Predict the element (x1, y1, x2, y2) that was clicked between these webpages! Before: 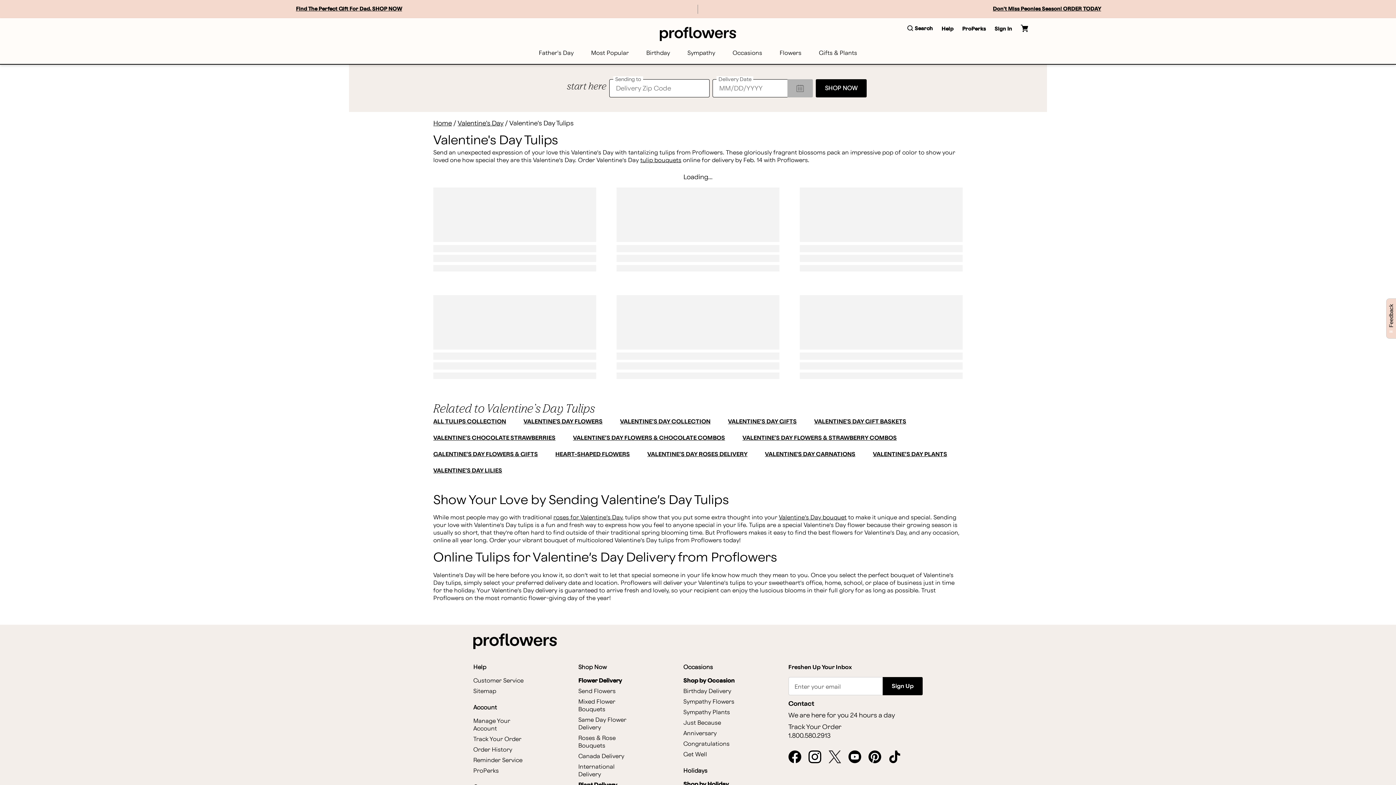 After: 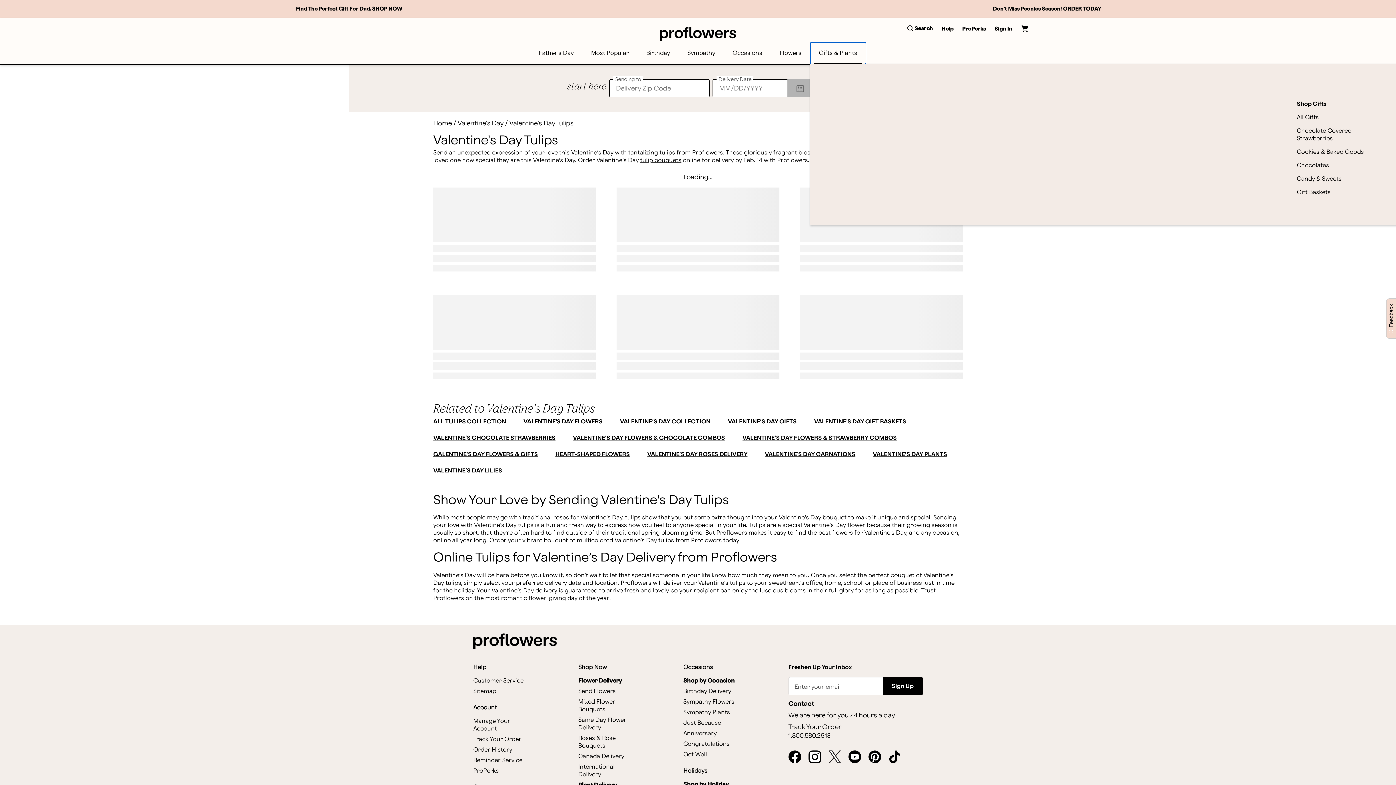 Action: label: Gifts & Plants bbox: (810, 42, 866, 64)